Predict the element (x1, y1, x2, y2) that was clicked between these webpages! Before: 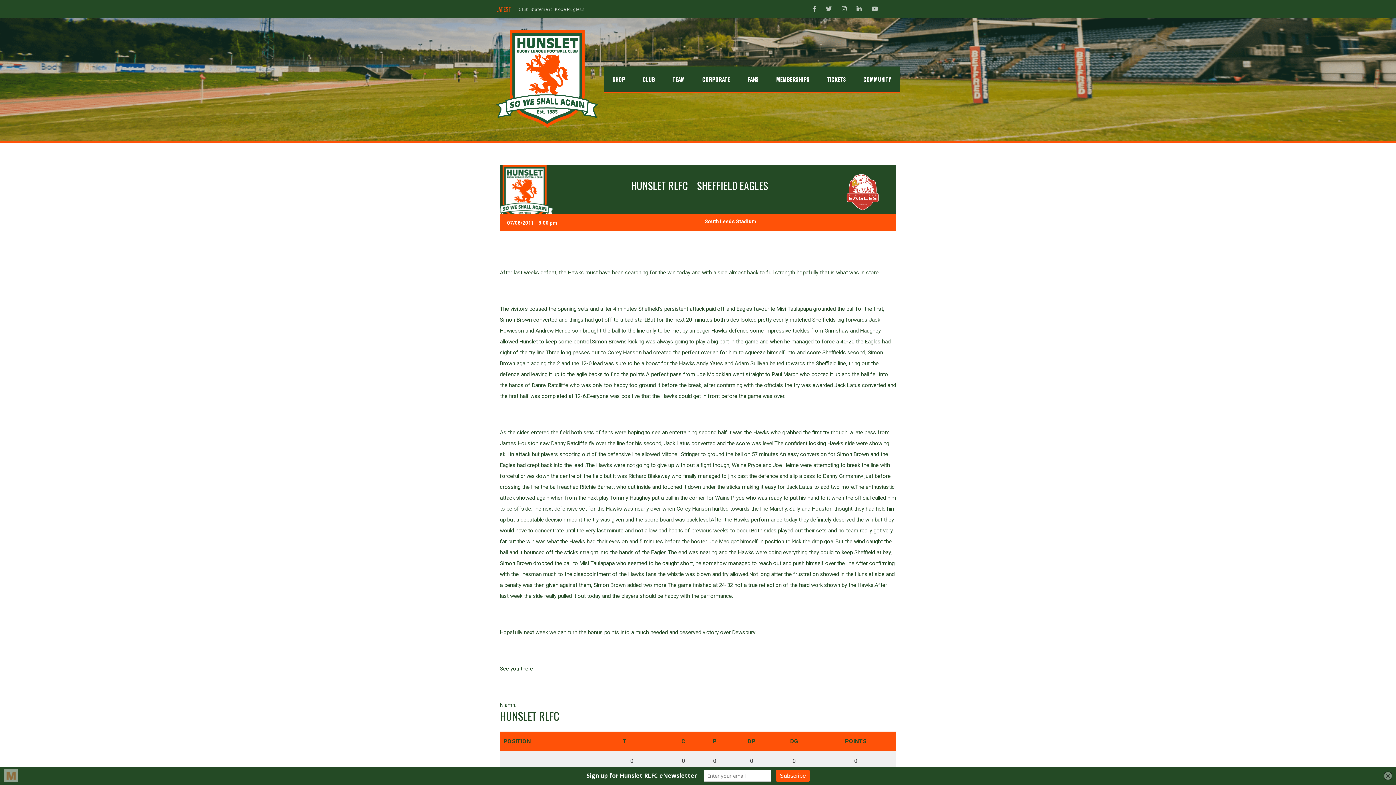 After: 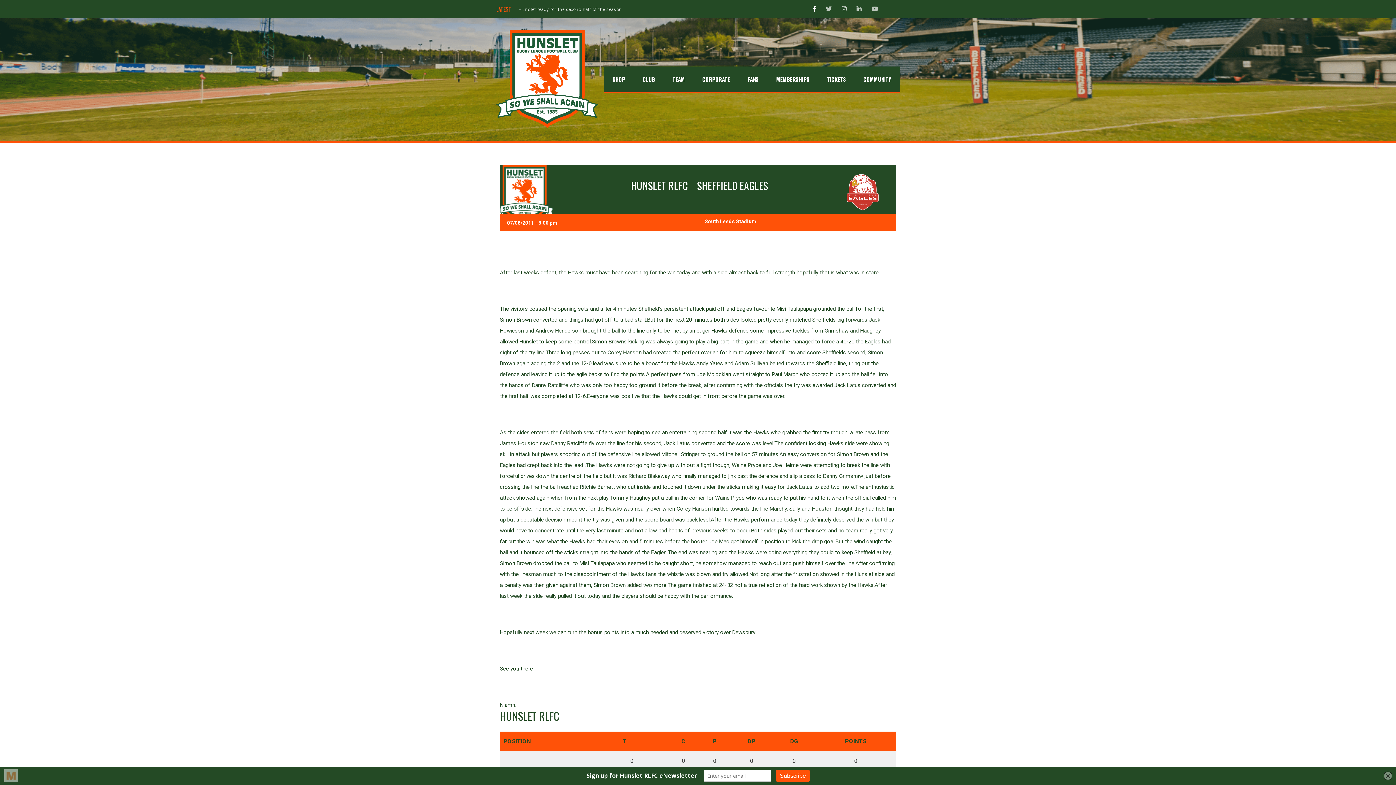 Action: bbox: (812, 0, 816, 18)